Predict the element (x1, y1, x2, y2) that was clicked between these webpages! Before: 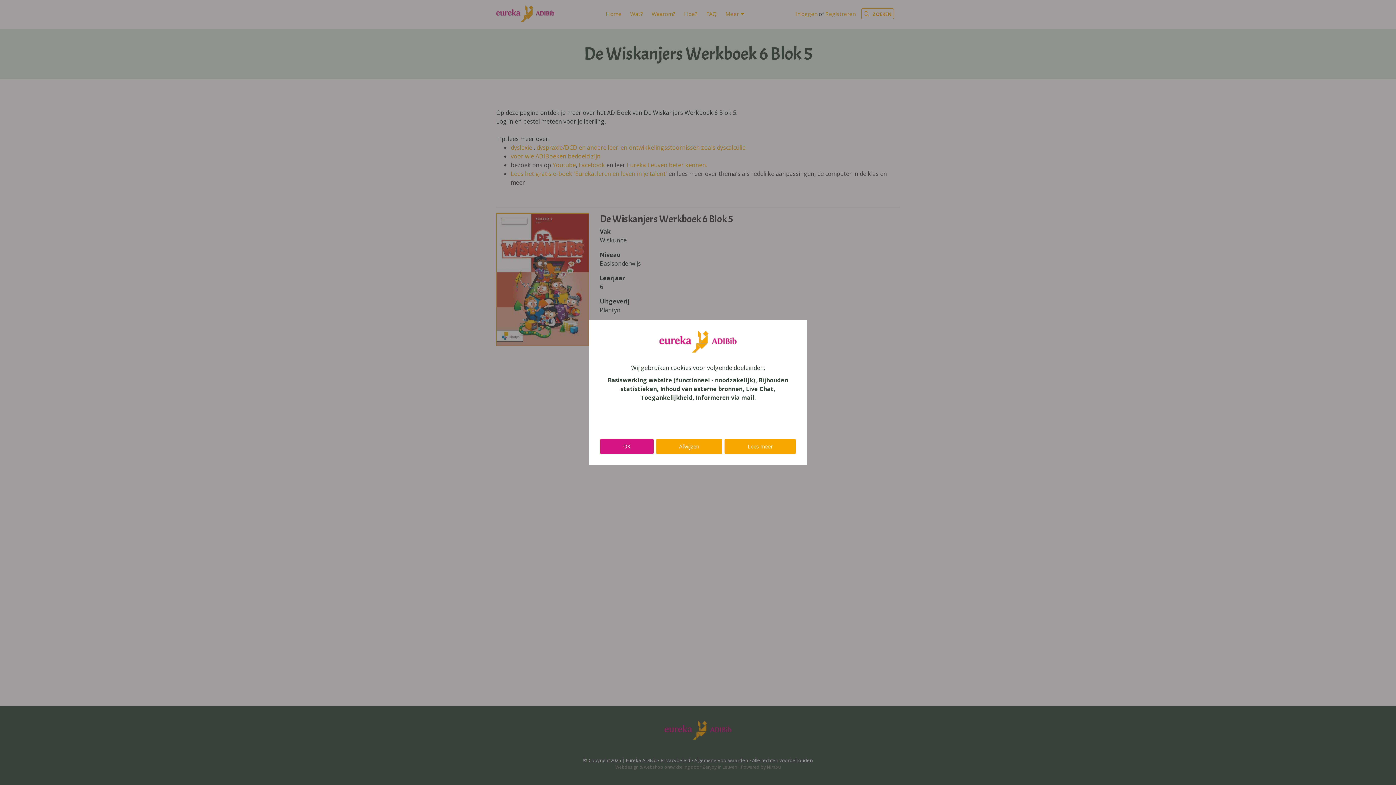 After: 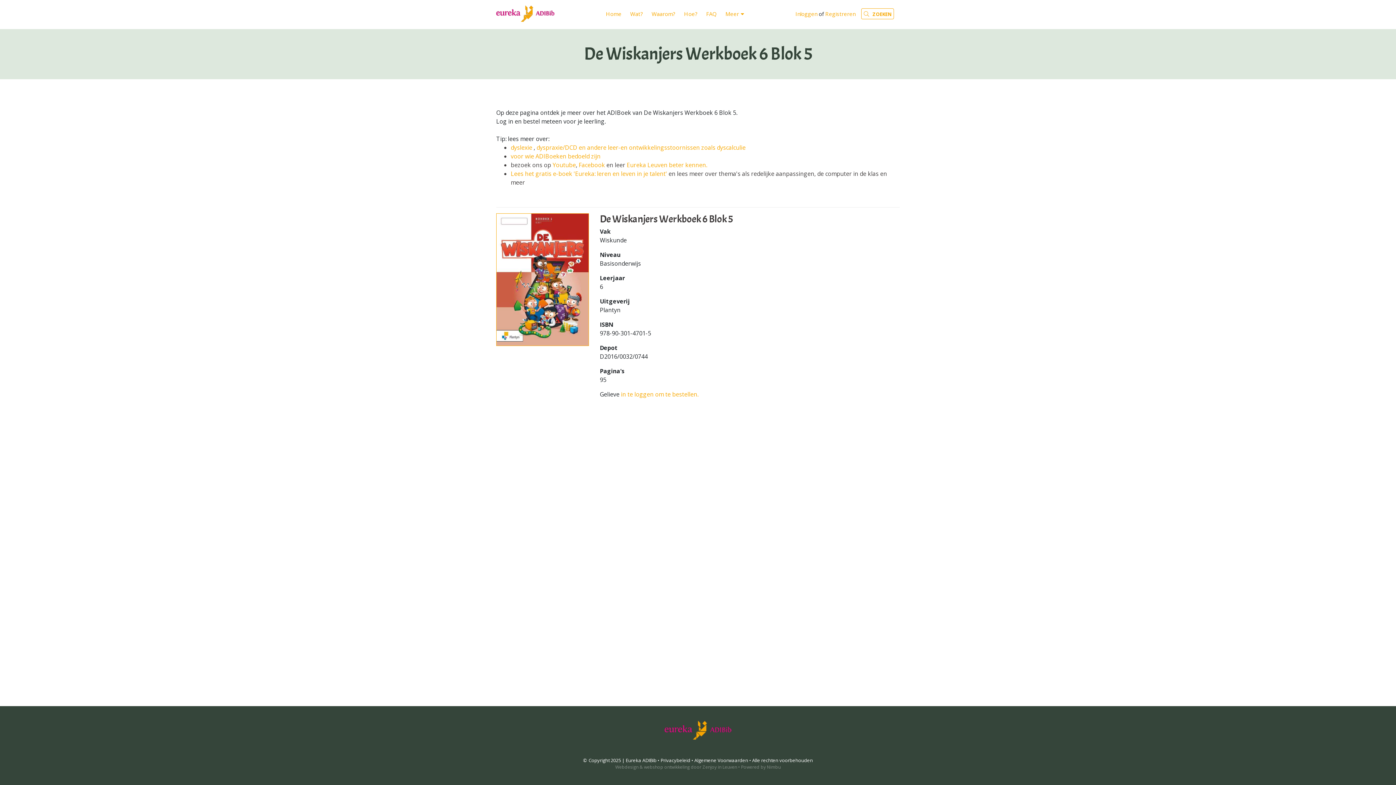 Action: bbox: (655, 438, 722, 454) label: Afwijzen